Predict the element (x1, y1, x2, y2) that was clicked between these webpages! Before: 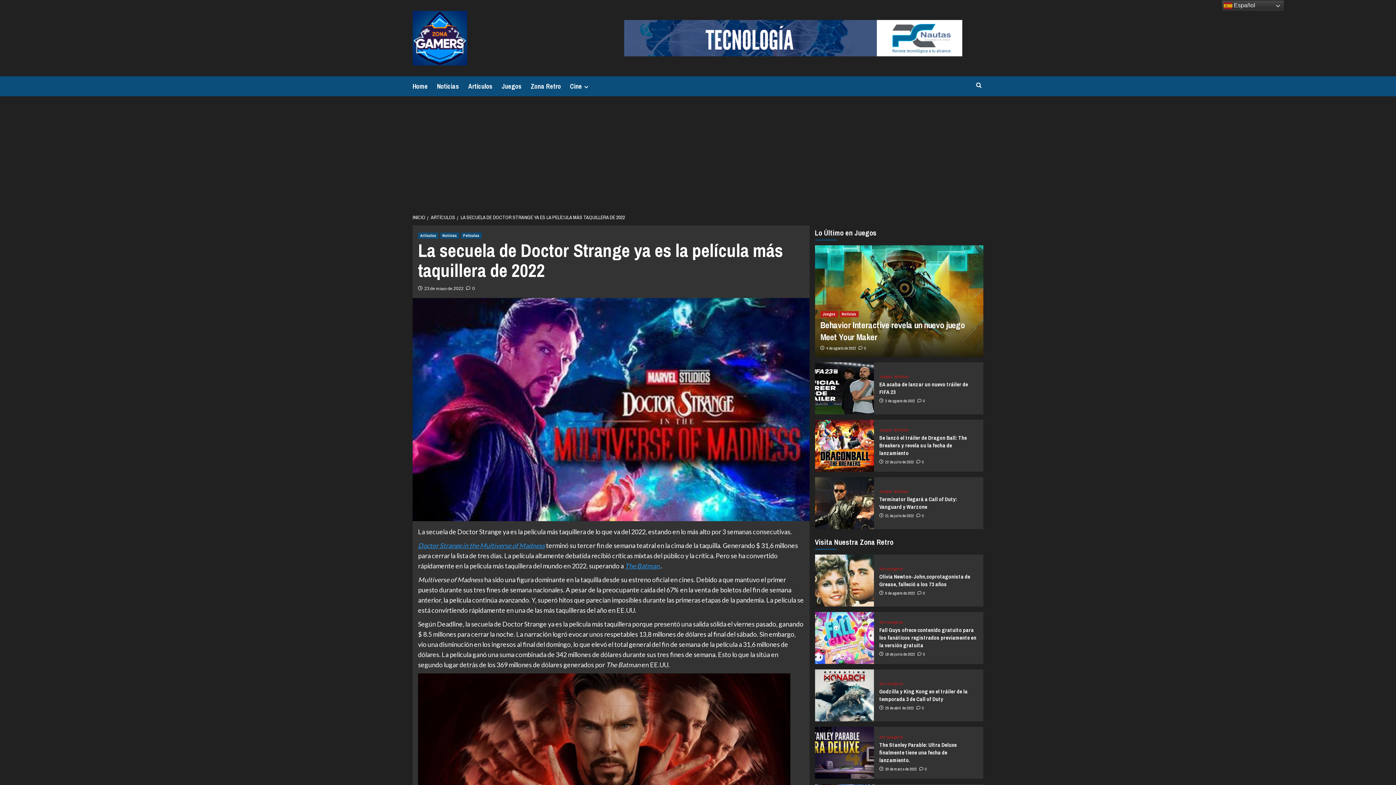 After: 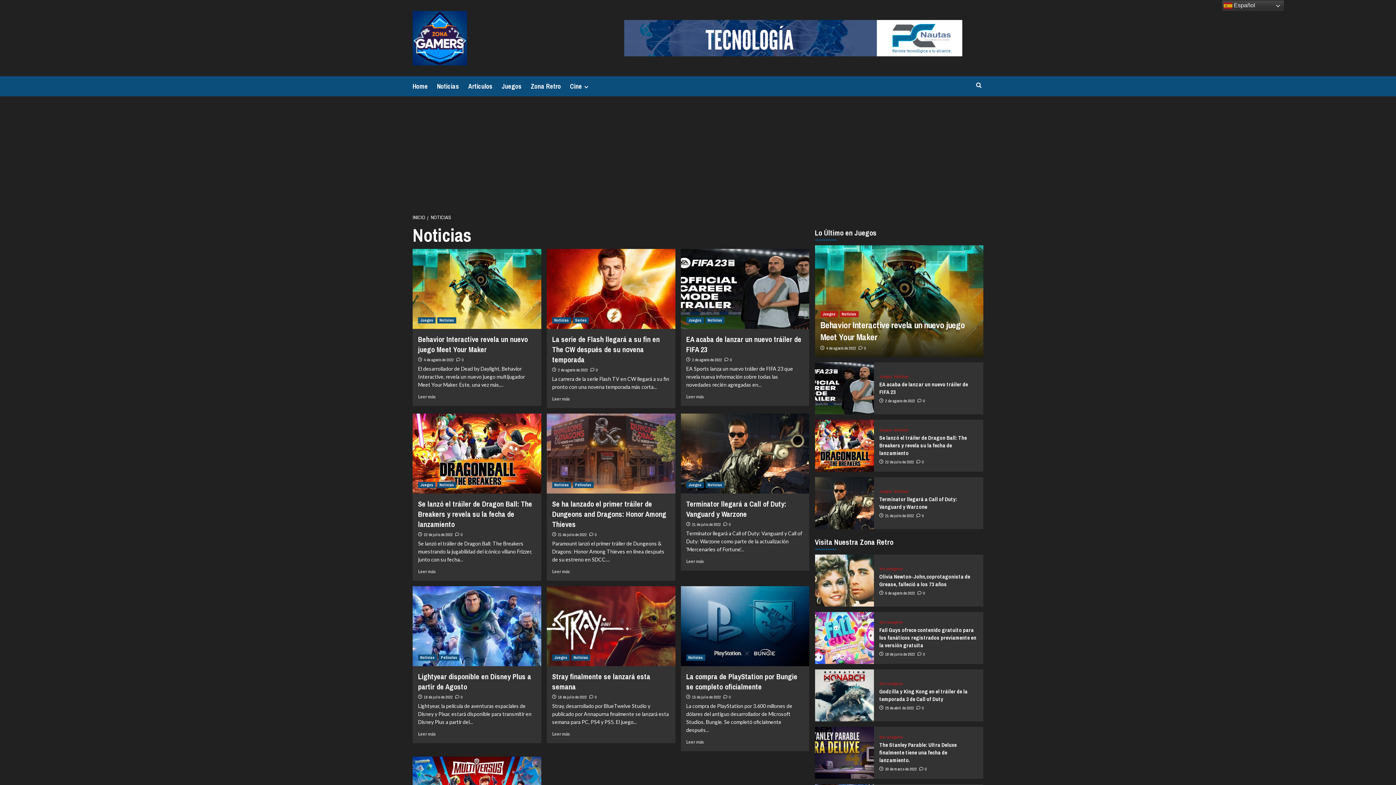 Action: bbox: (839, 311, 858, 317) label: Ver todas las publicaciones en Noticias